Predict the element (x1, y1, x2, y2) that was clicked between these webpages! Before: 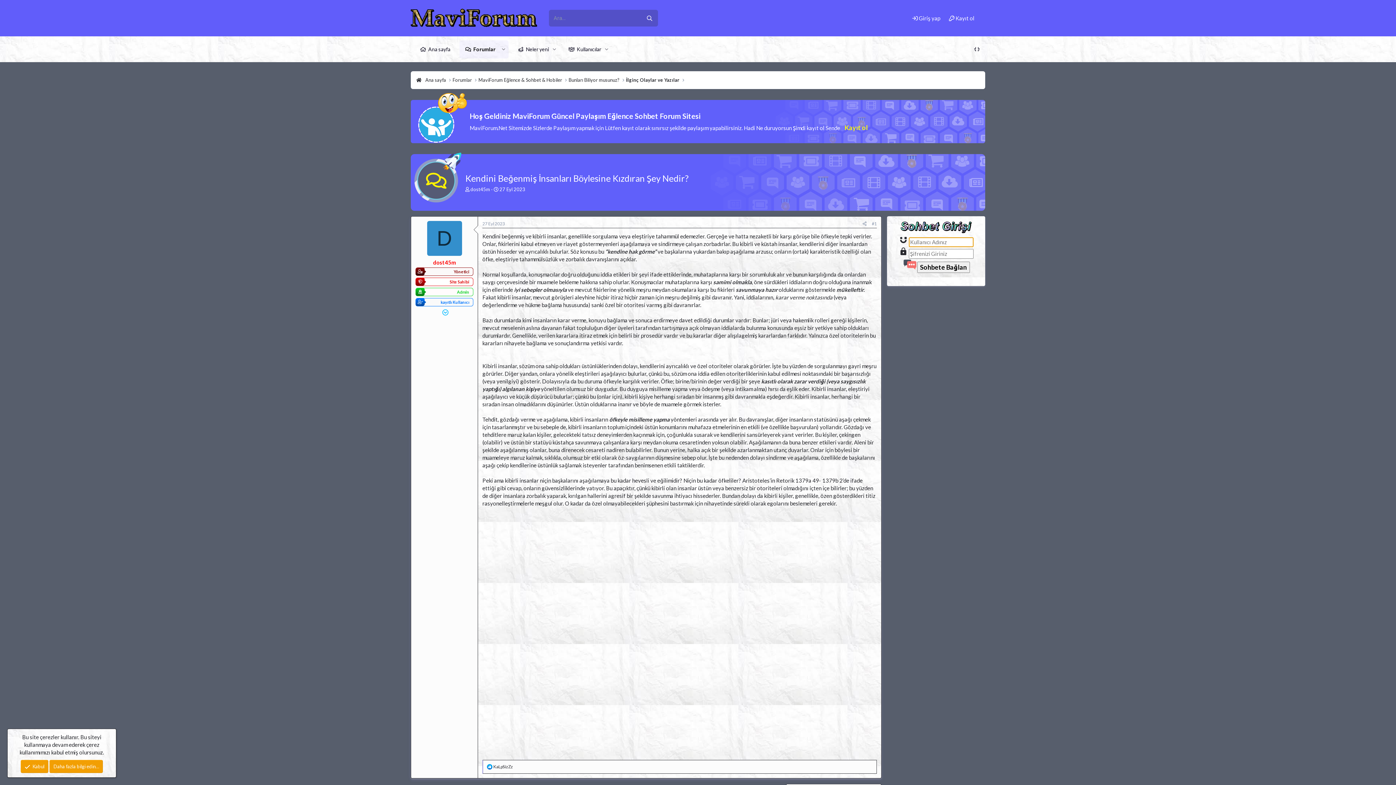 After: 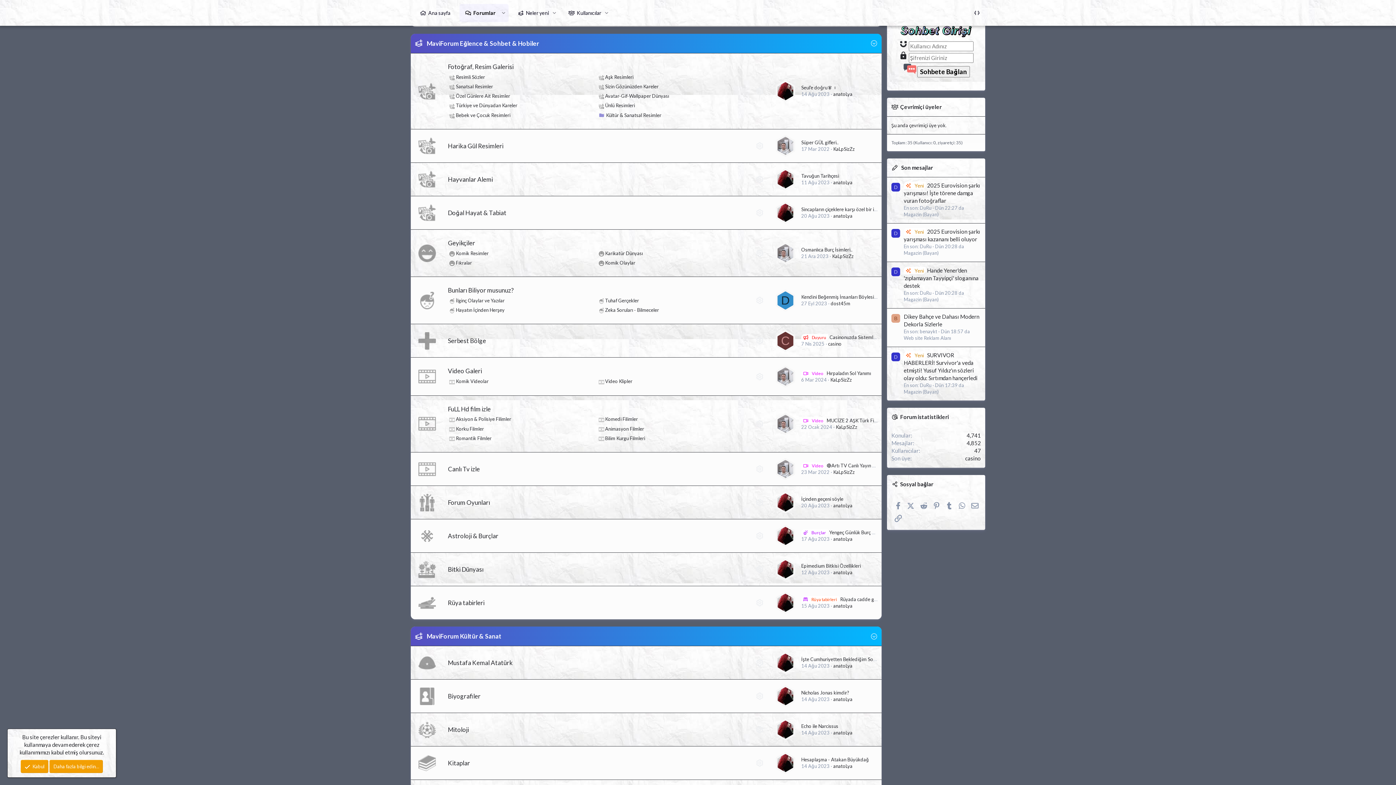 Action: label: MaviForum Eğlence & Sohbet & Hobiler bbox: (478, 76, 562, 83)